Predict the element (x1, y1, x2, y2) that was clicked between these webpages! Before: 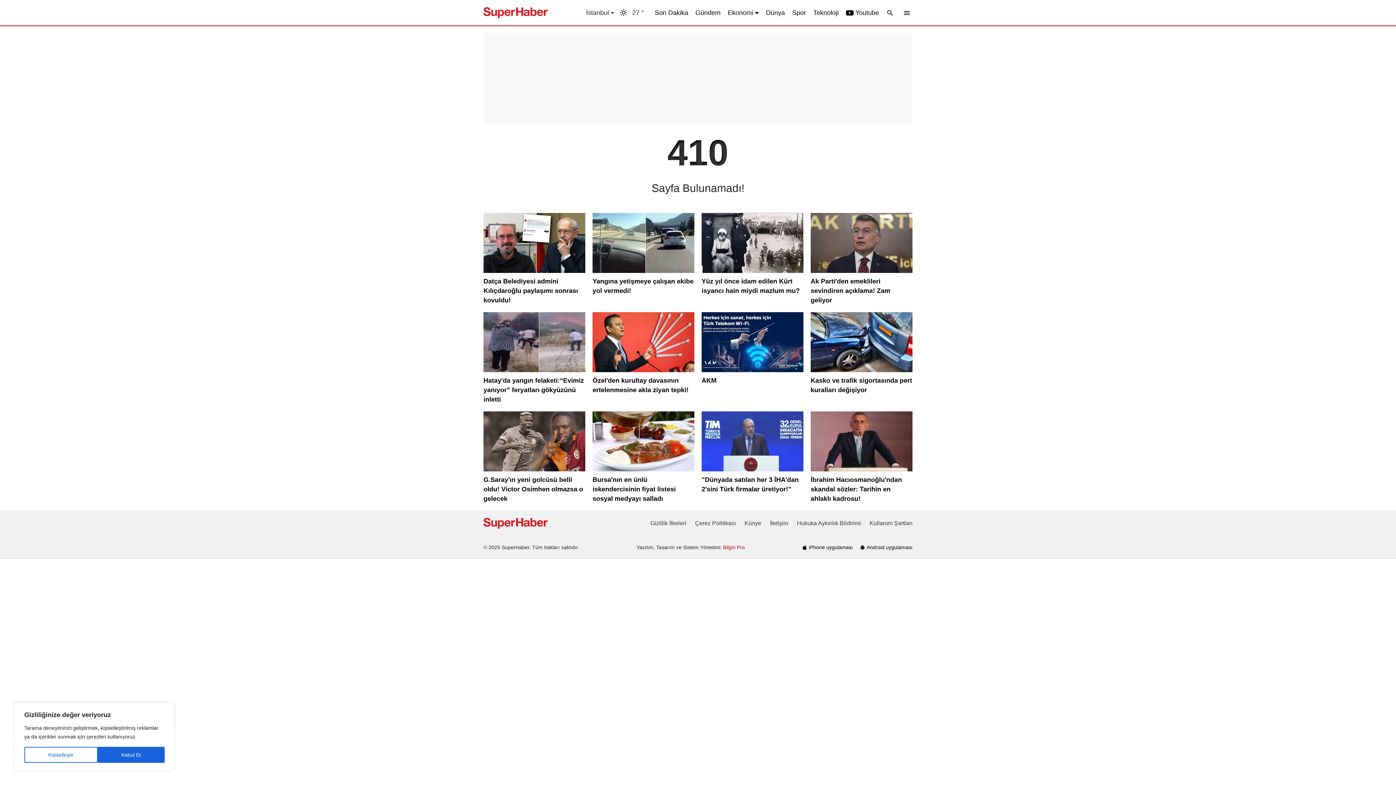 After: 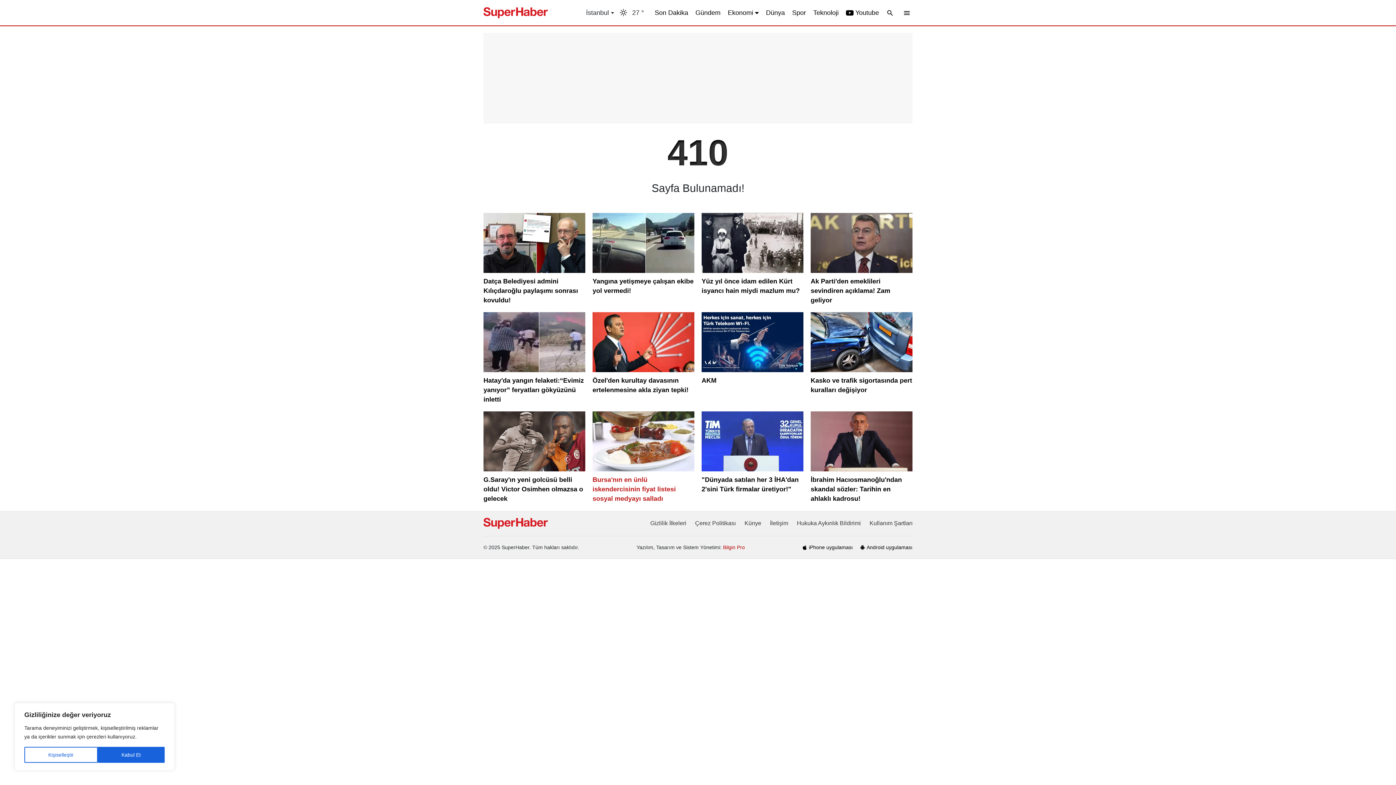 Action: bbox: (592, 411, 694, 503) label: Bursa'nın en ünlü iskendercisinin fiyat listesi sosyal medyayı salladı